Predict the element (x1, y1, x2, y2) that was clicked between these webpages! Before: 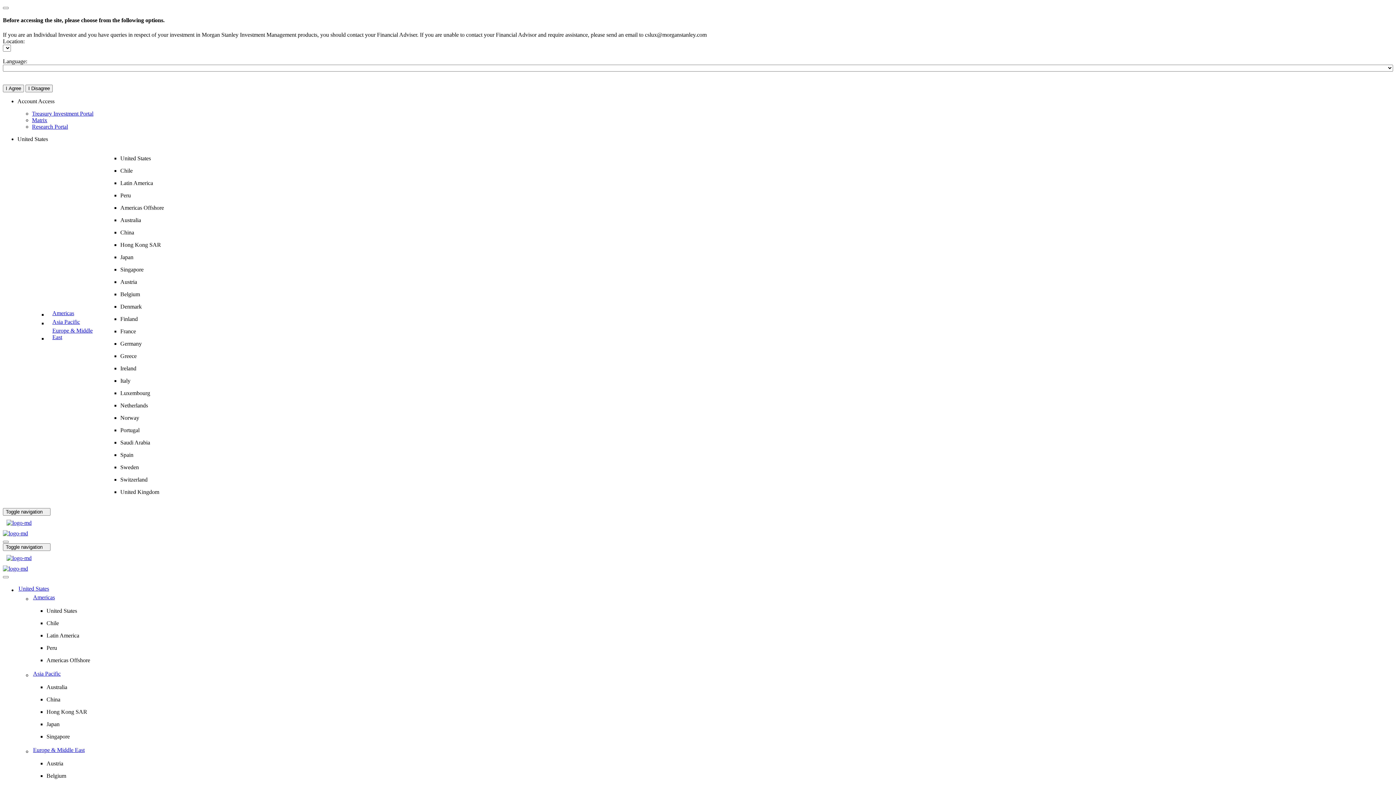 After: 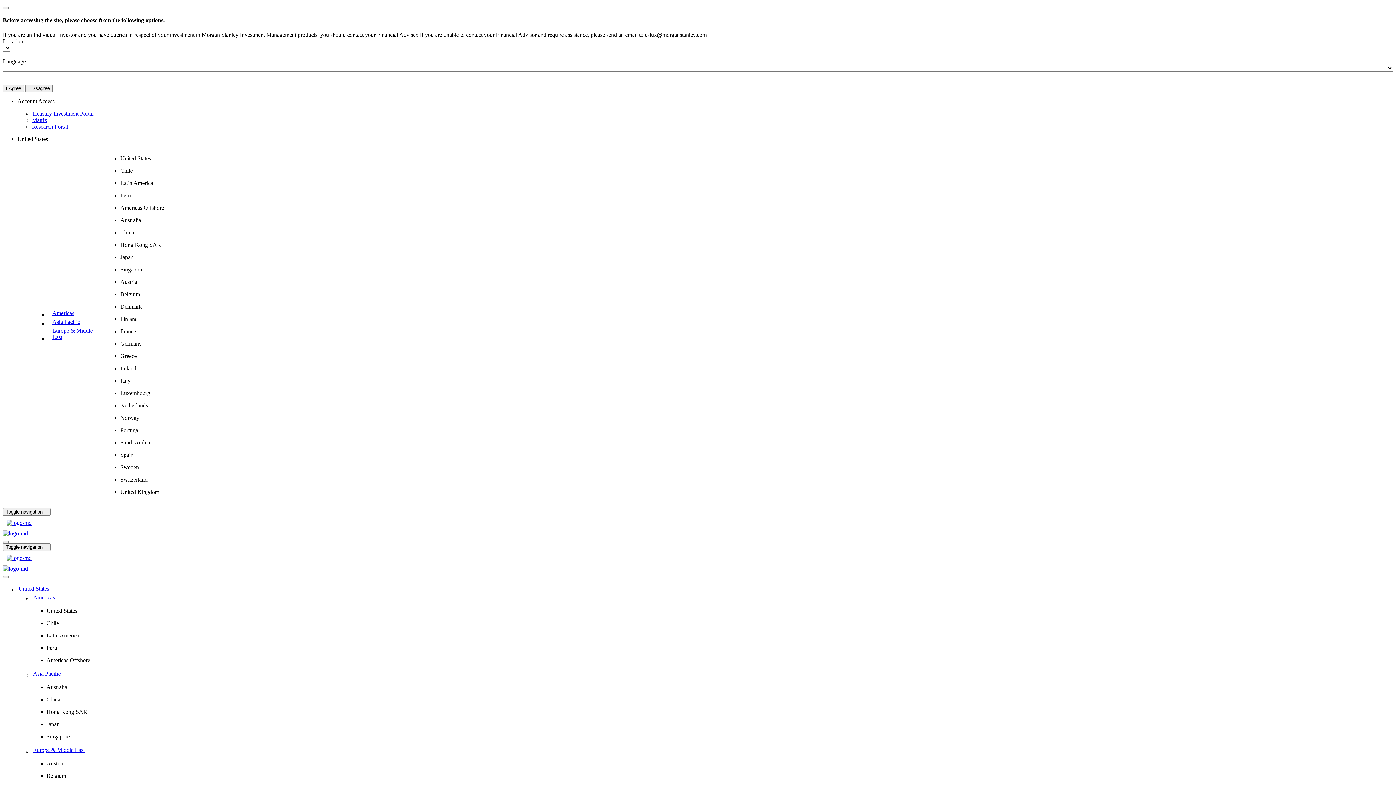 Action: bbox: (17, 584, 1393, 593) label: United States